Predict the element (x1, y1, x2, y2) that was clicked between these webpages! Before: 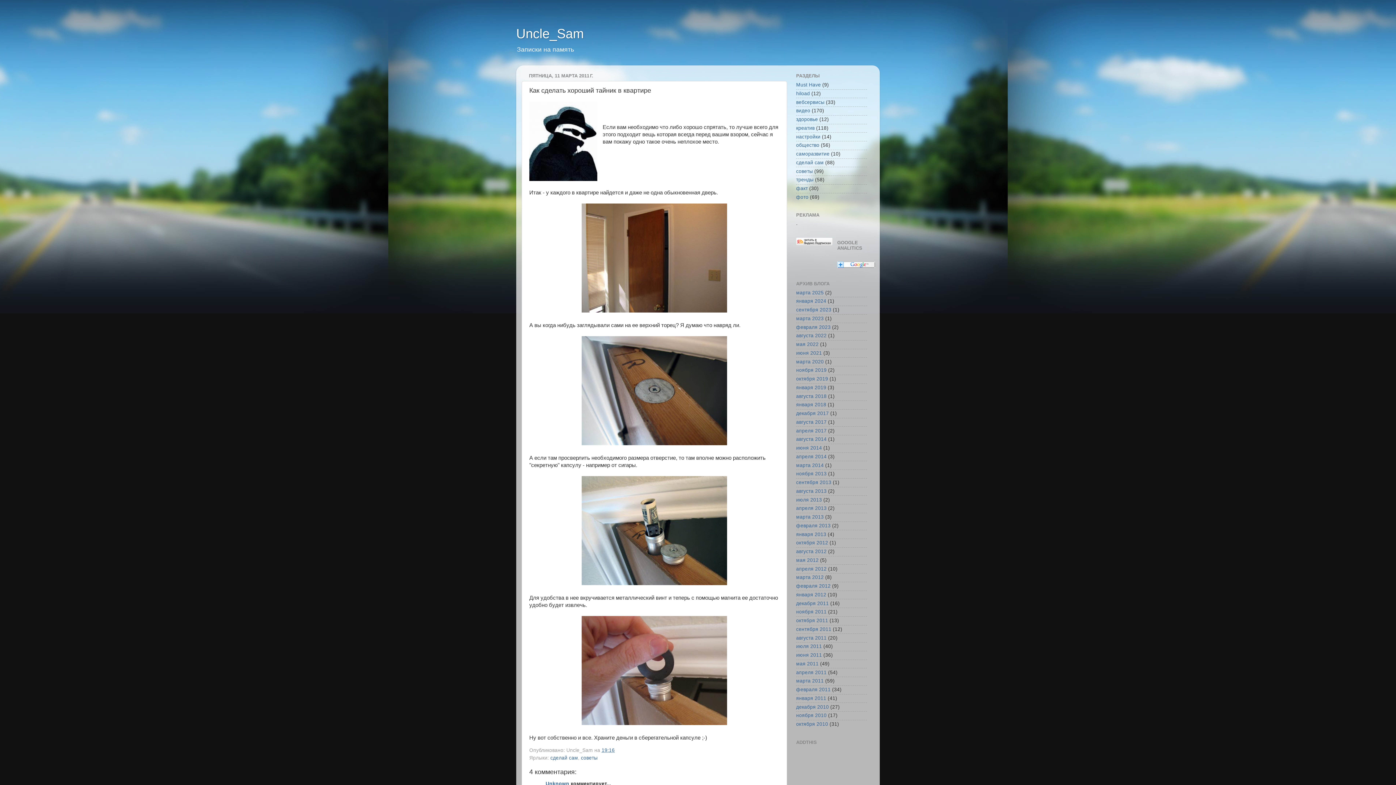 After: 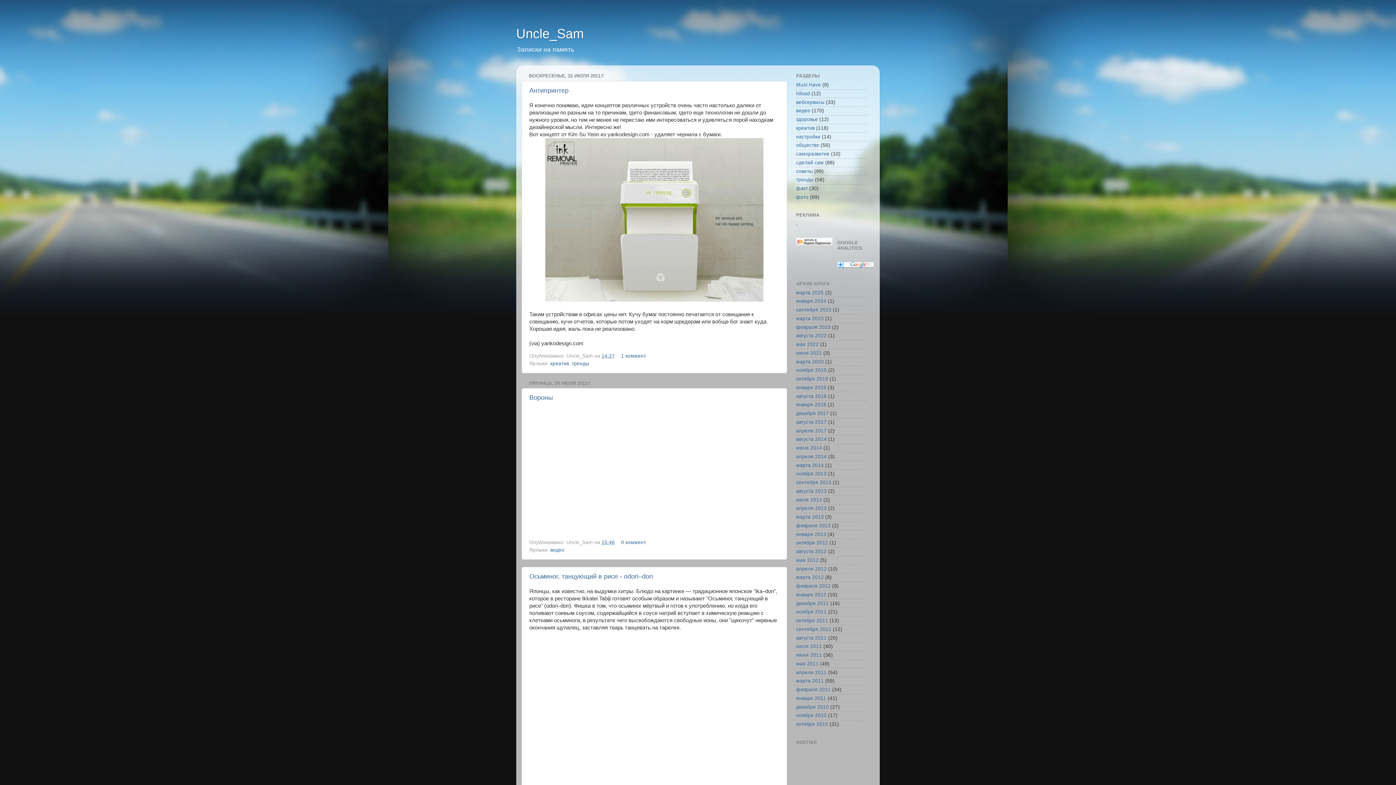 Action: bbox: (796, 644, 822, 649) label: июля 2011